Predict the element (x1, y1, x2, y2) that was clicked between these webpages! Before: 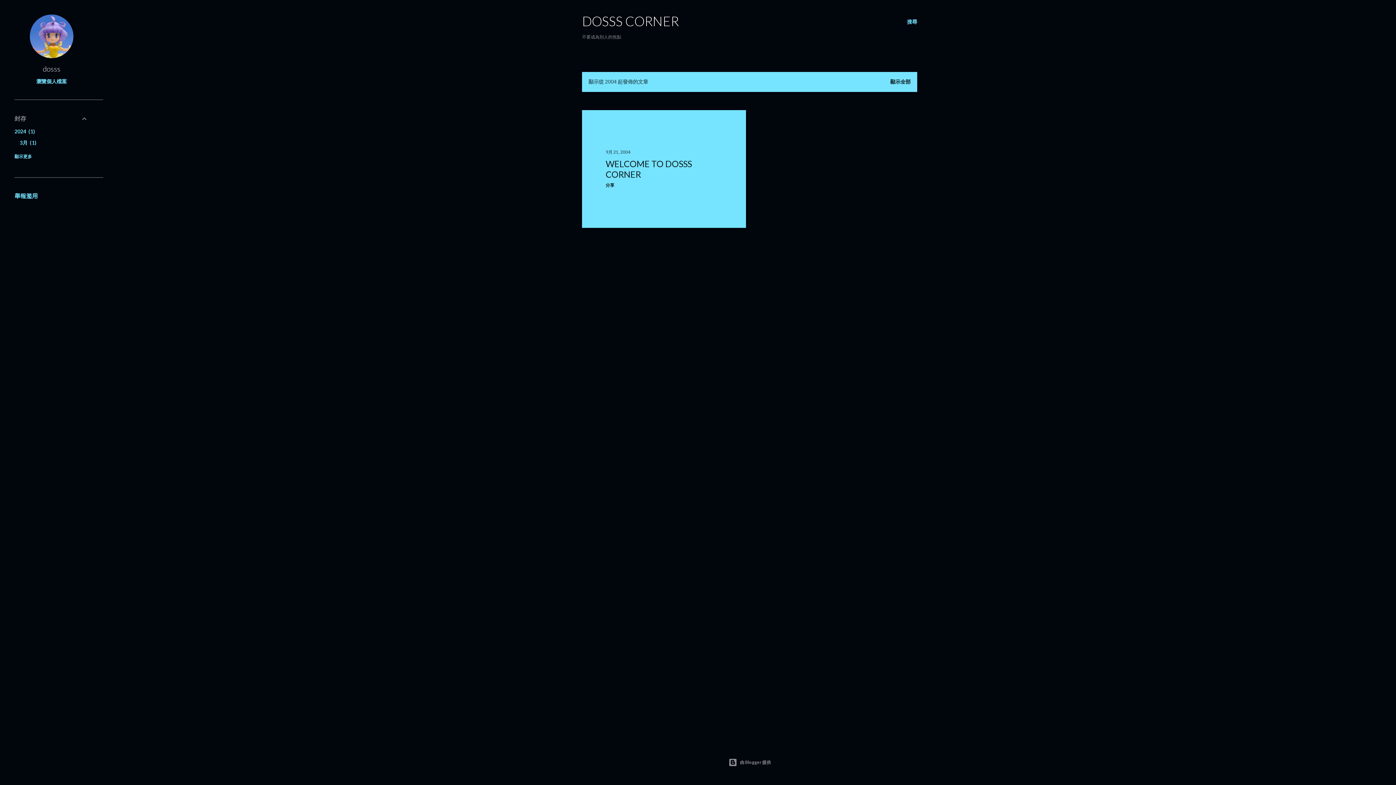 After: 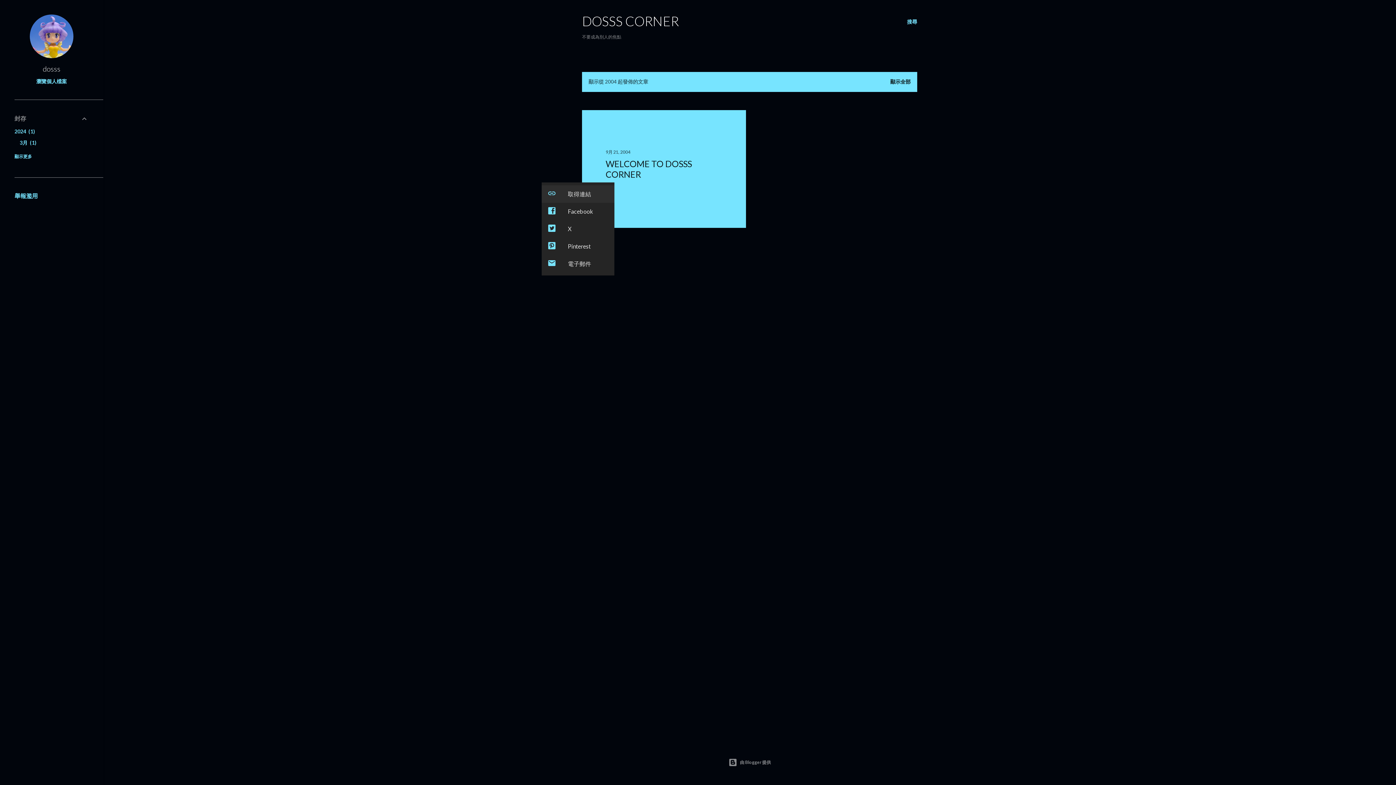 Action: label: 分享 bbox: (605, 182, 614, 188)